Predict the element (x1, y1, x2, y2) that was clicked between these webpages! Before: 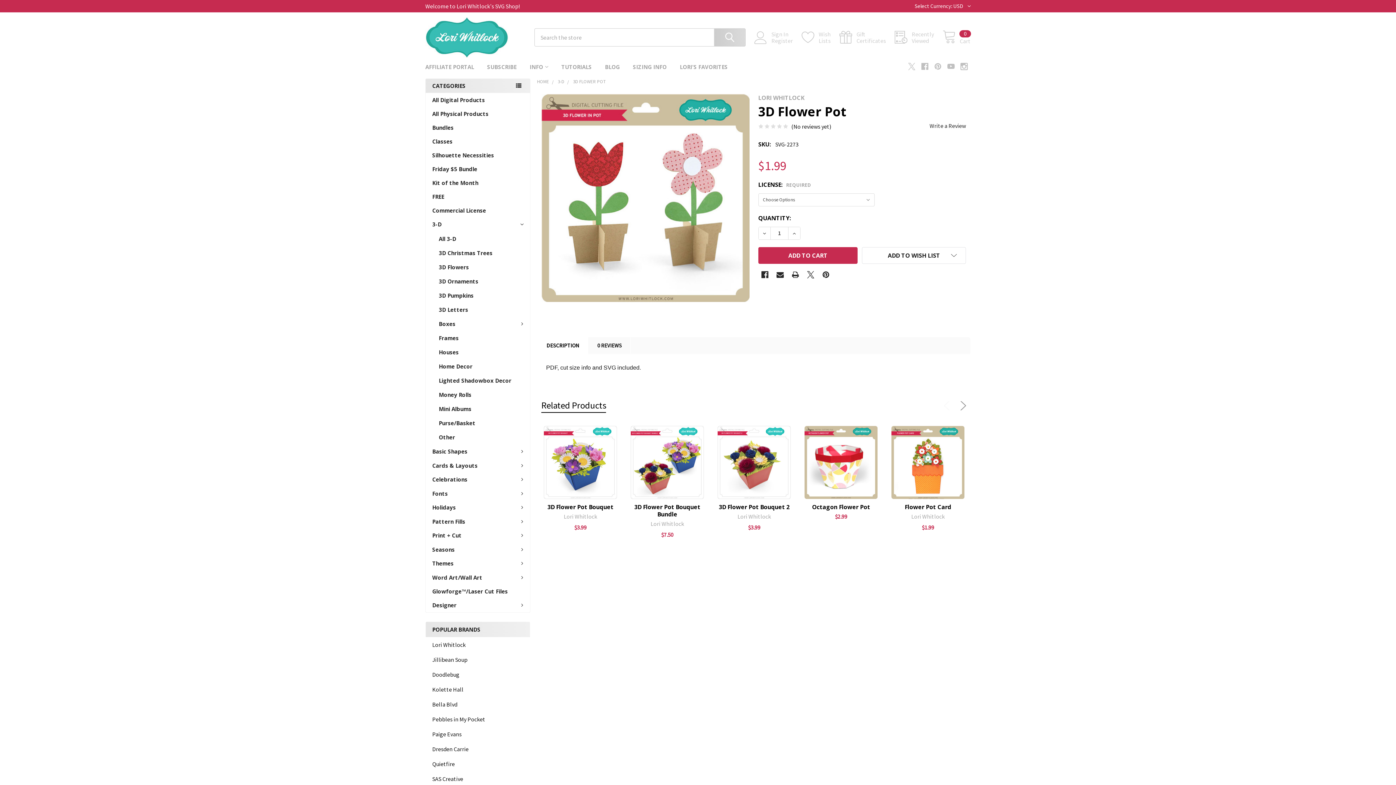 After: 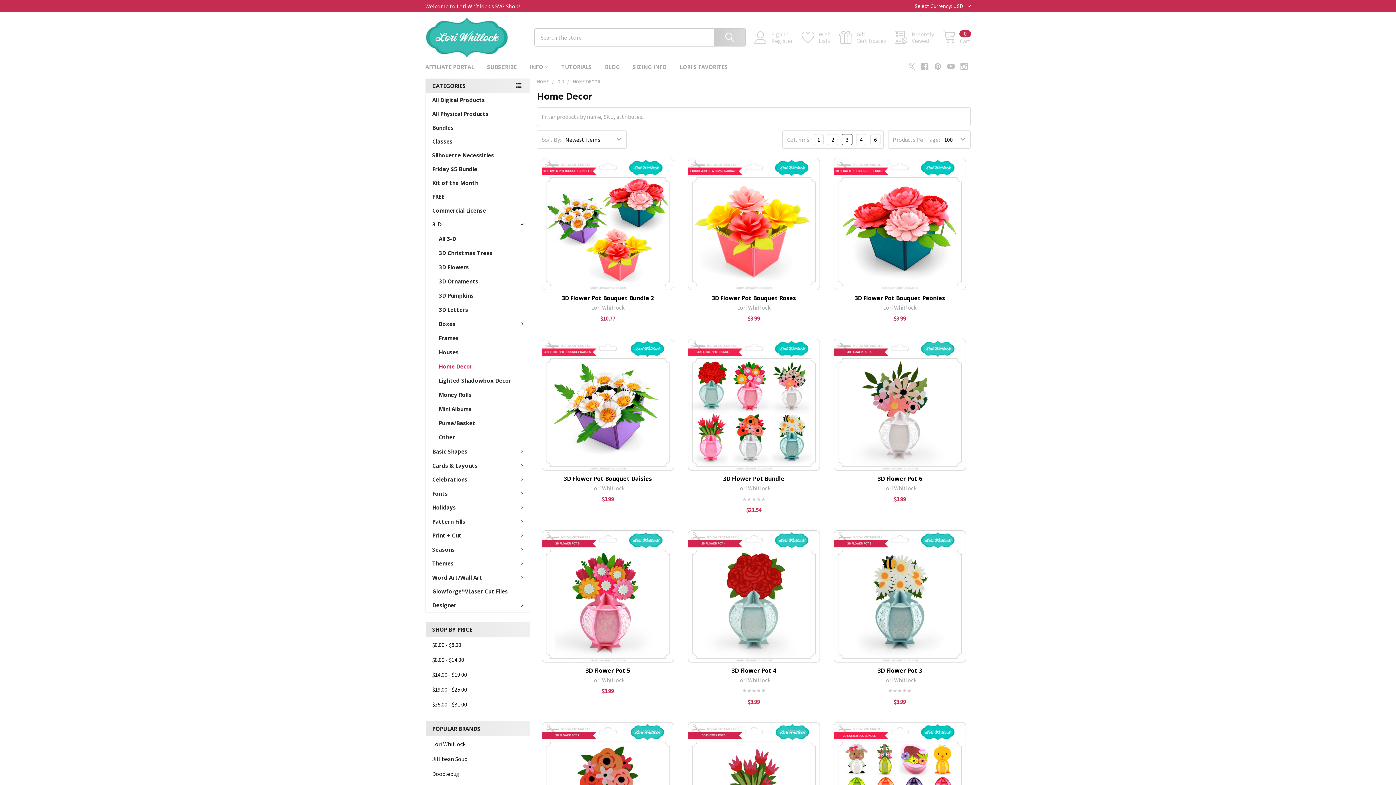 Action: bbox: (425, 359, 530, 373) label: Home Decor